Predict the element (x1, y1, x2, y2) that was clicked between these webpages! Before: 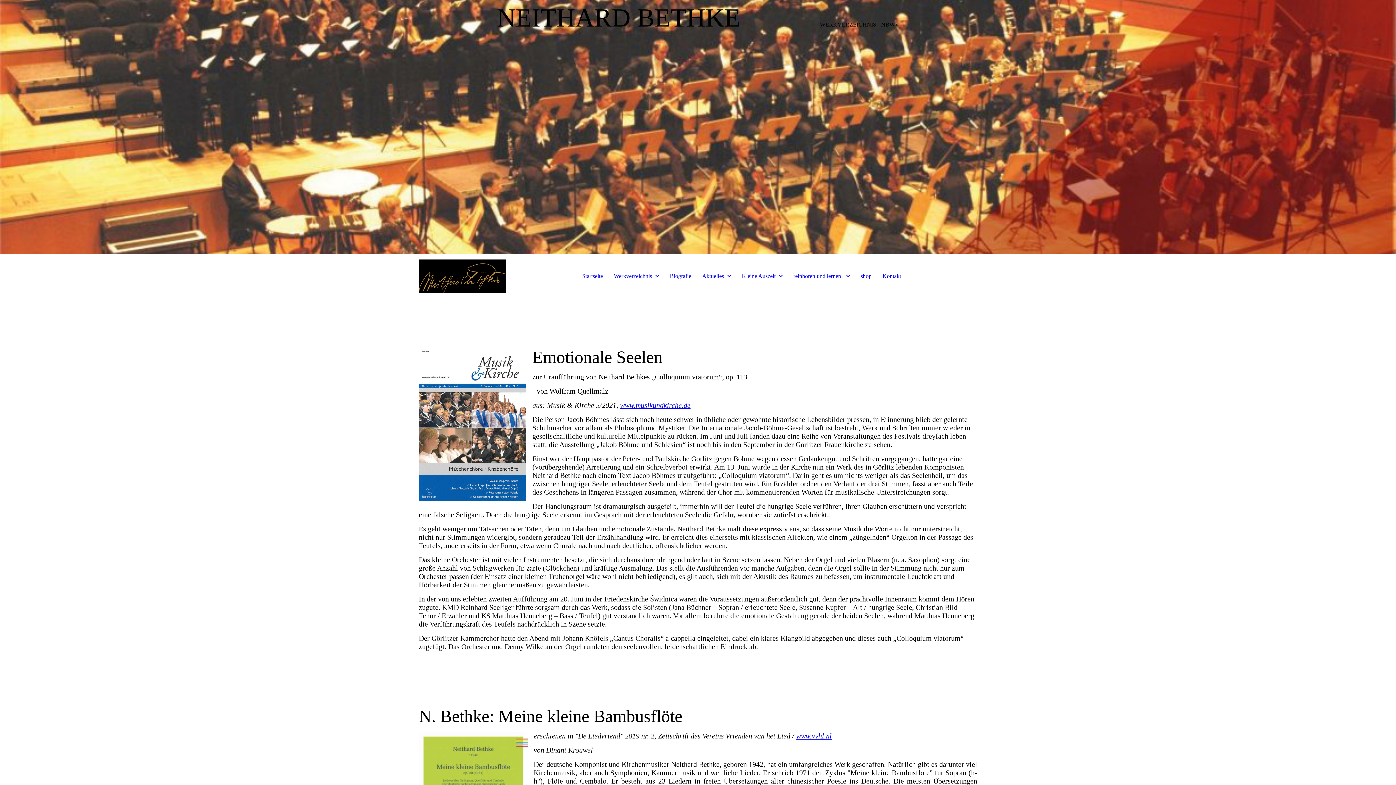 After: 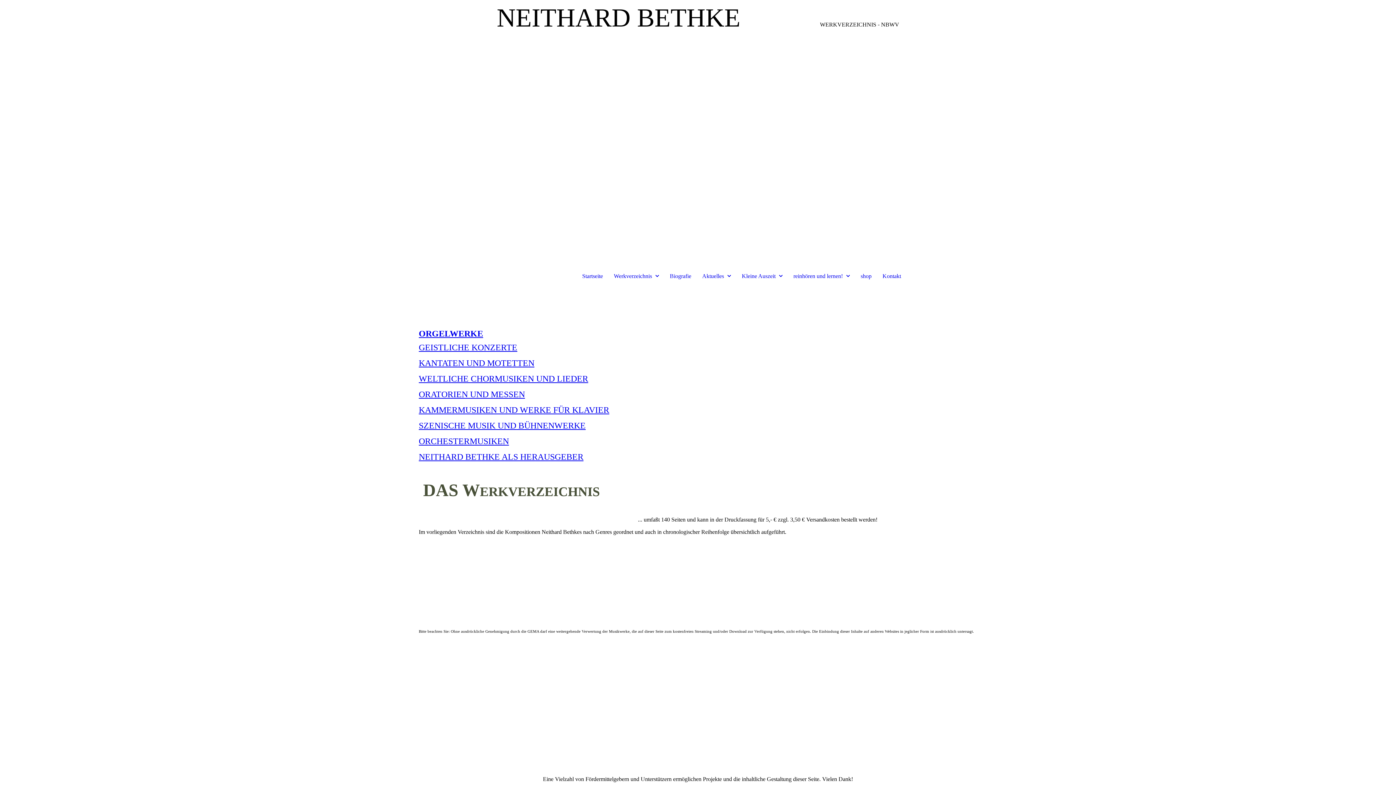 Action: bbox: (610, 269, 662, 283) label: Werkverzeichnis